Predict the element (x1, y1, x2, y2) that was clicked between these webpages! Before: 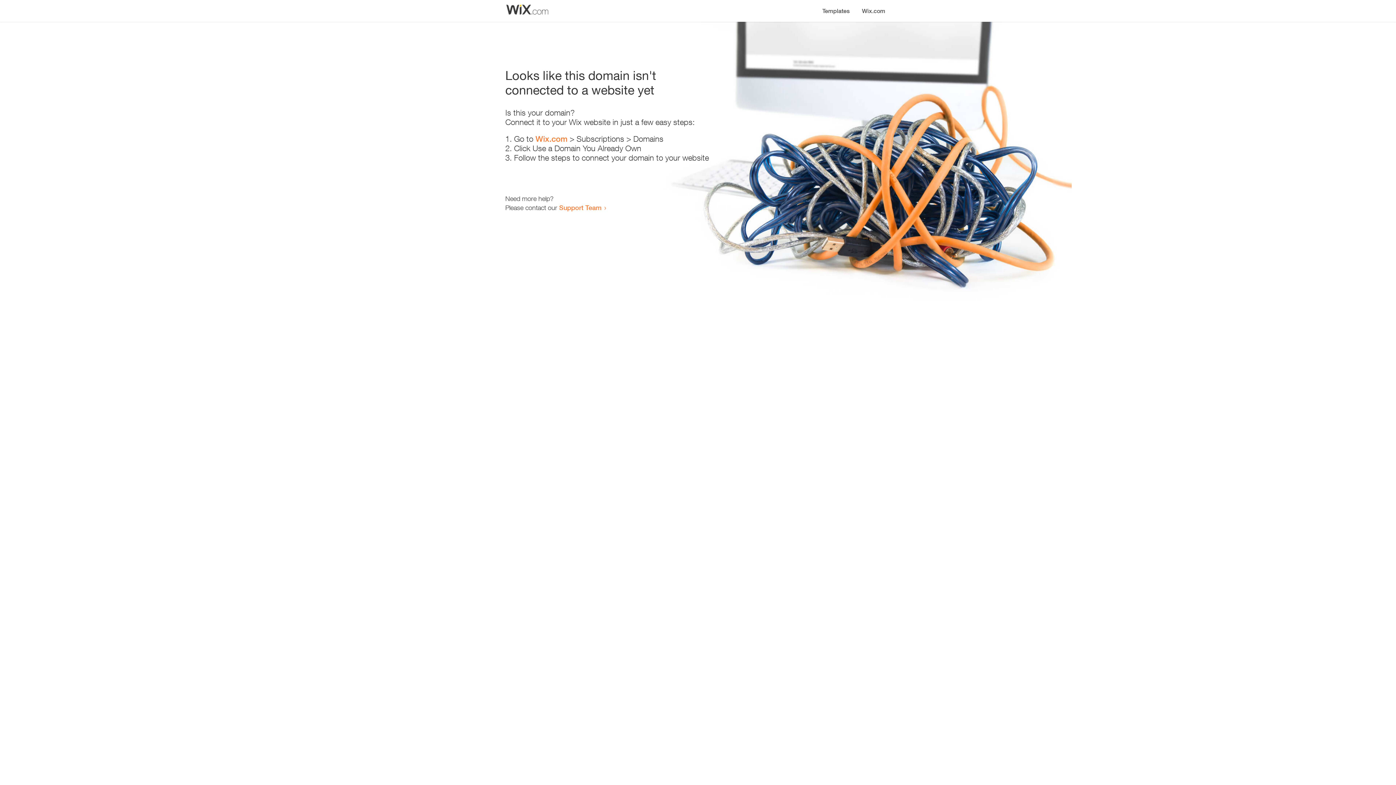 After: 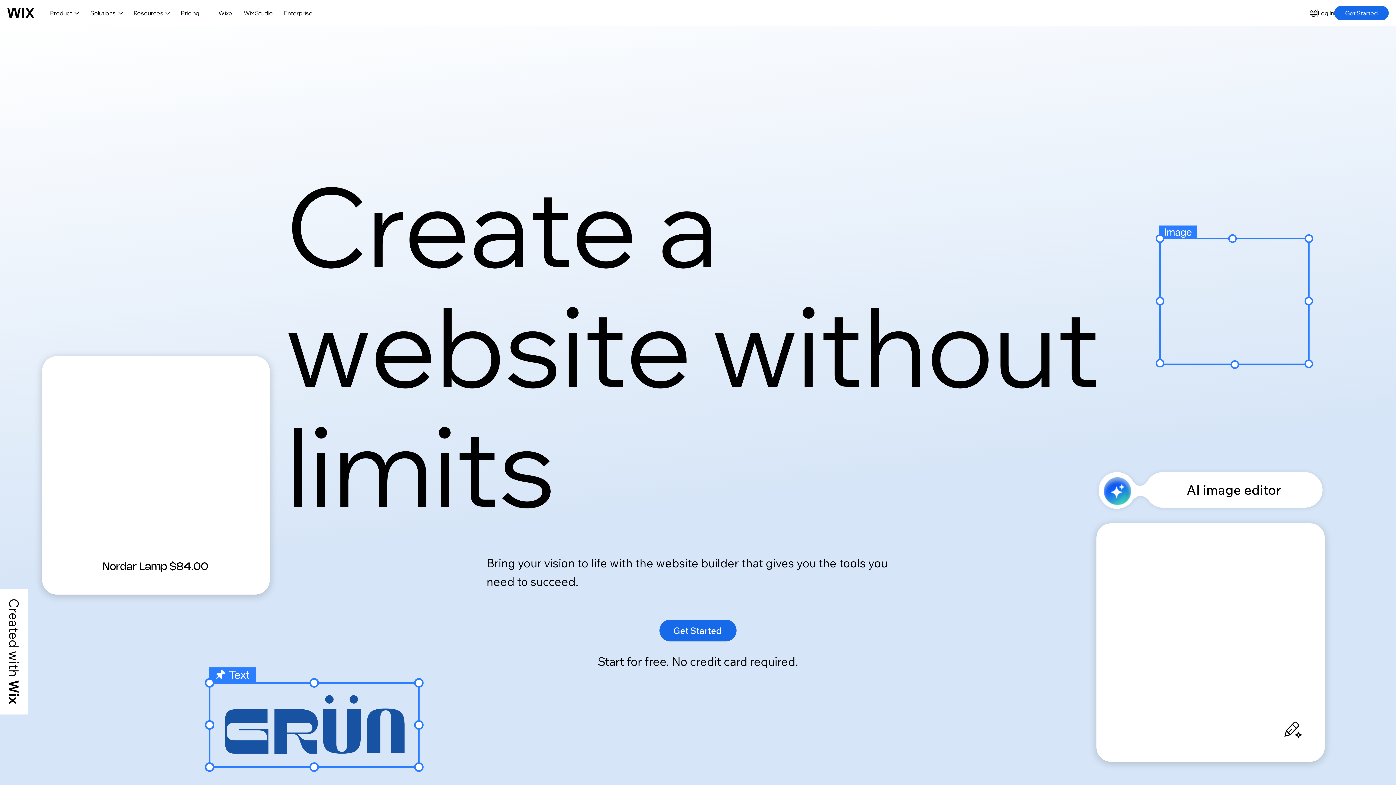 Action: label: Wix.com bbox: (856, 0, 890, 14)